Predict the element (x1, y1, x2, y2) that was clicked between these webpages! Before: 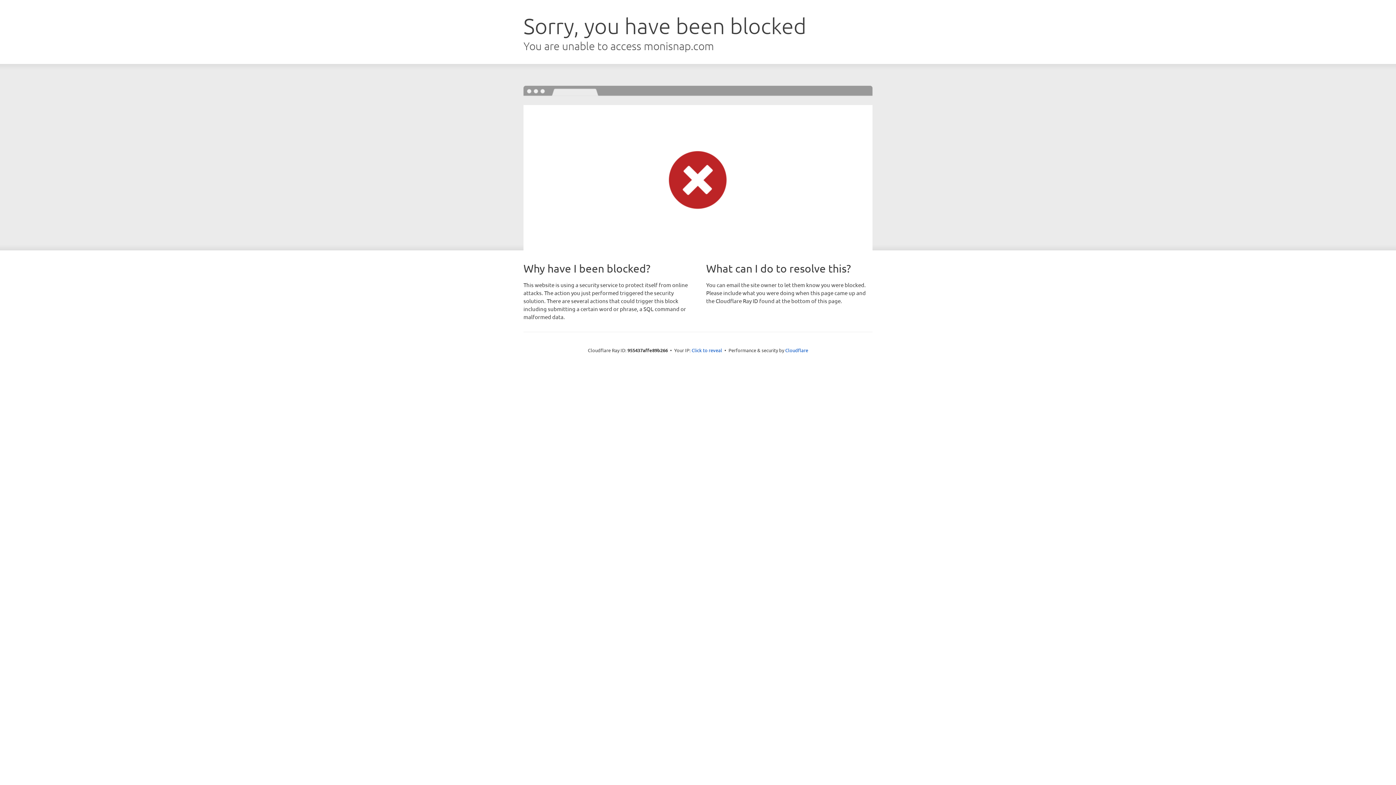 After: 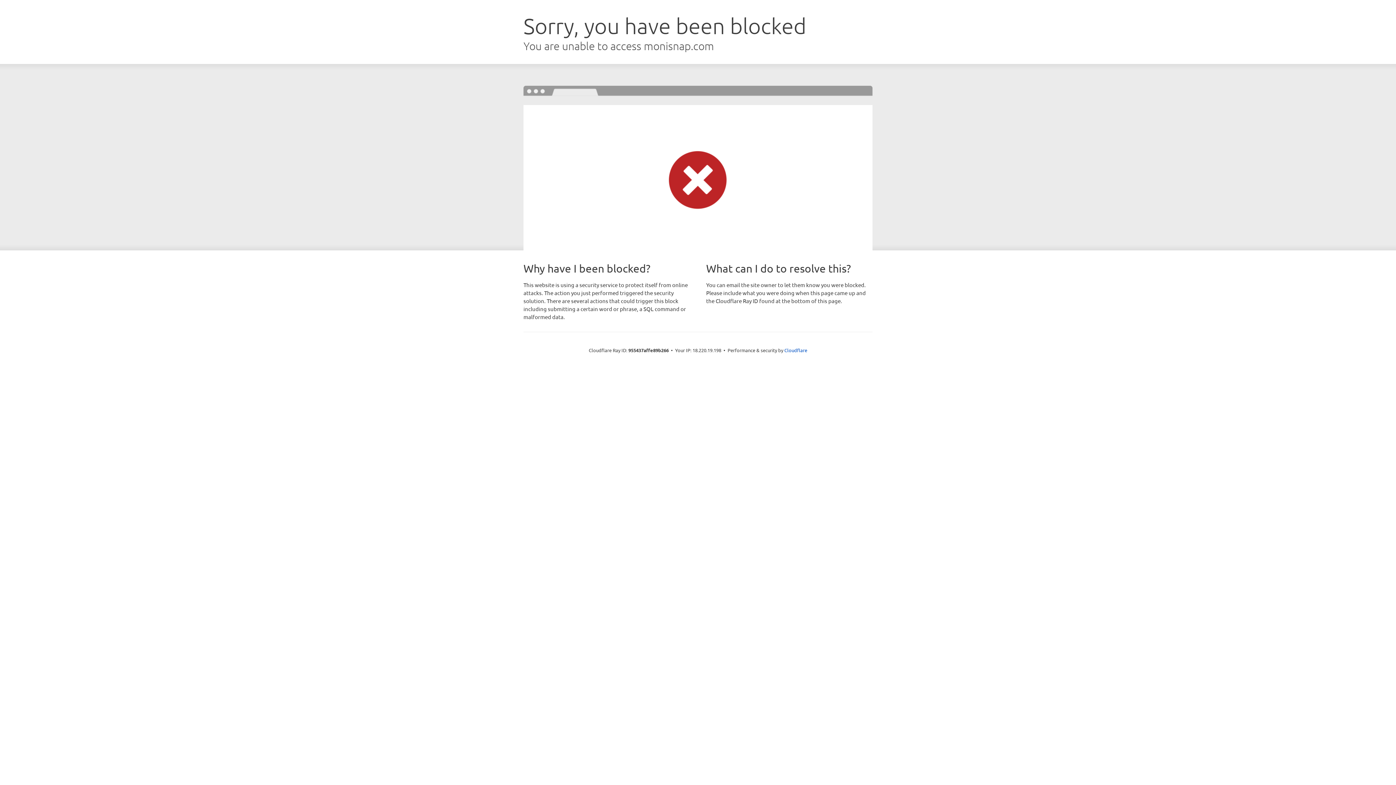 Action: bbox: (691, 346, 722, 353) label: Click to reveal